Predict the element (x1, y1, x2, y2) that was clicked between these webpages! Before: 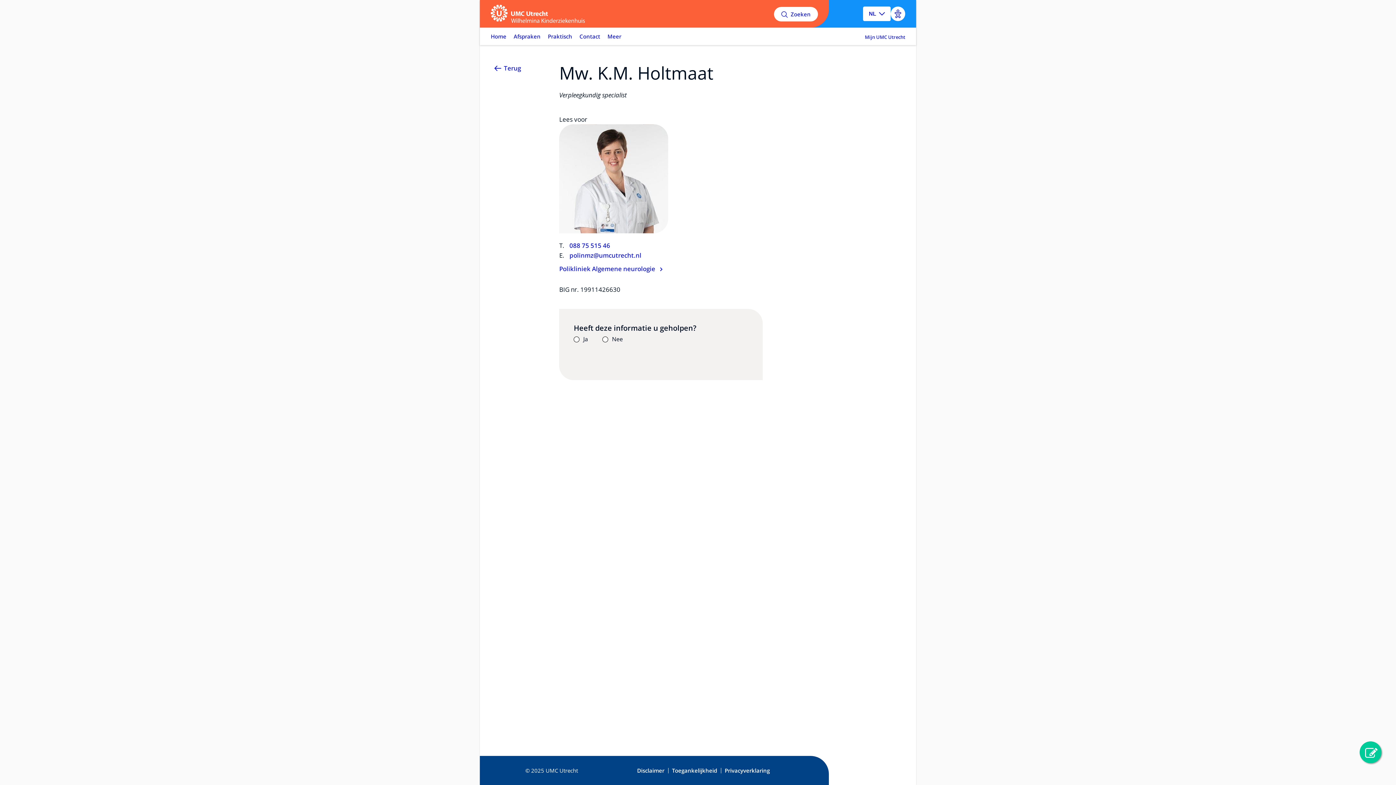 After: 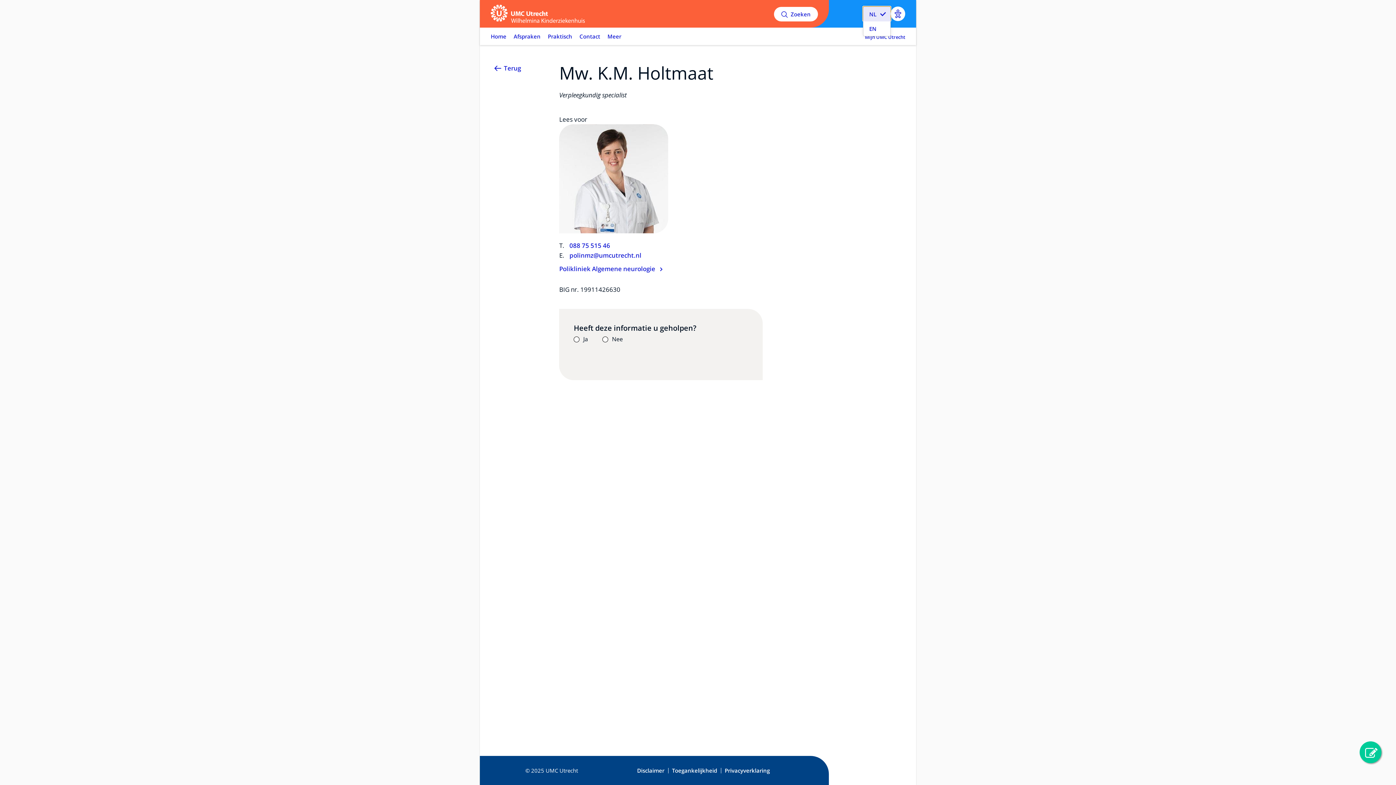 Action: bbox: (863, 6, 890, 21) label: Select a language (NL/EN)